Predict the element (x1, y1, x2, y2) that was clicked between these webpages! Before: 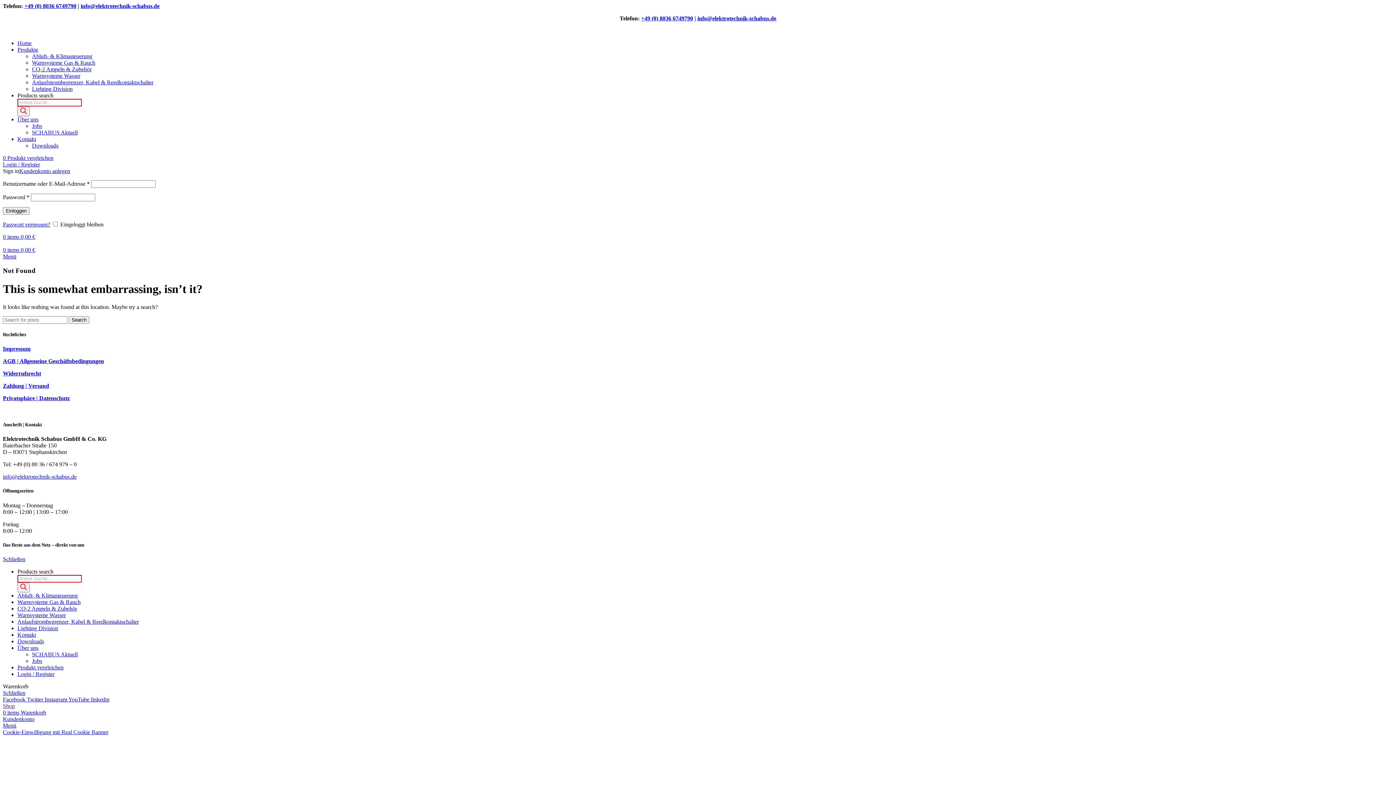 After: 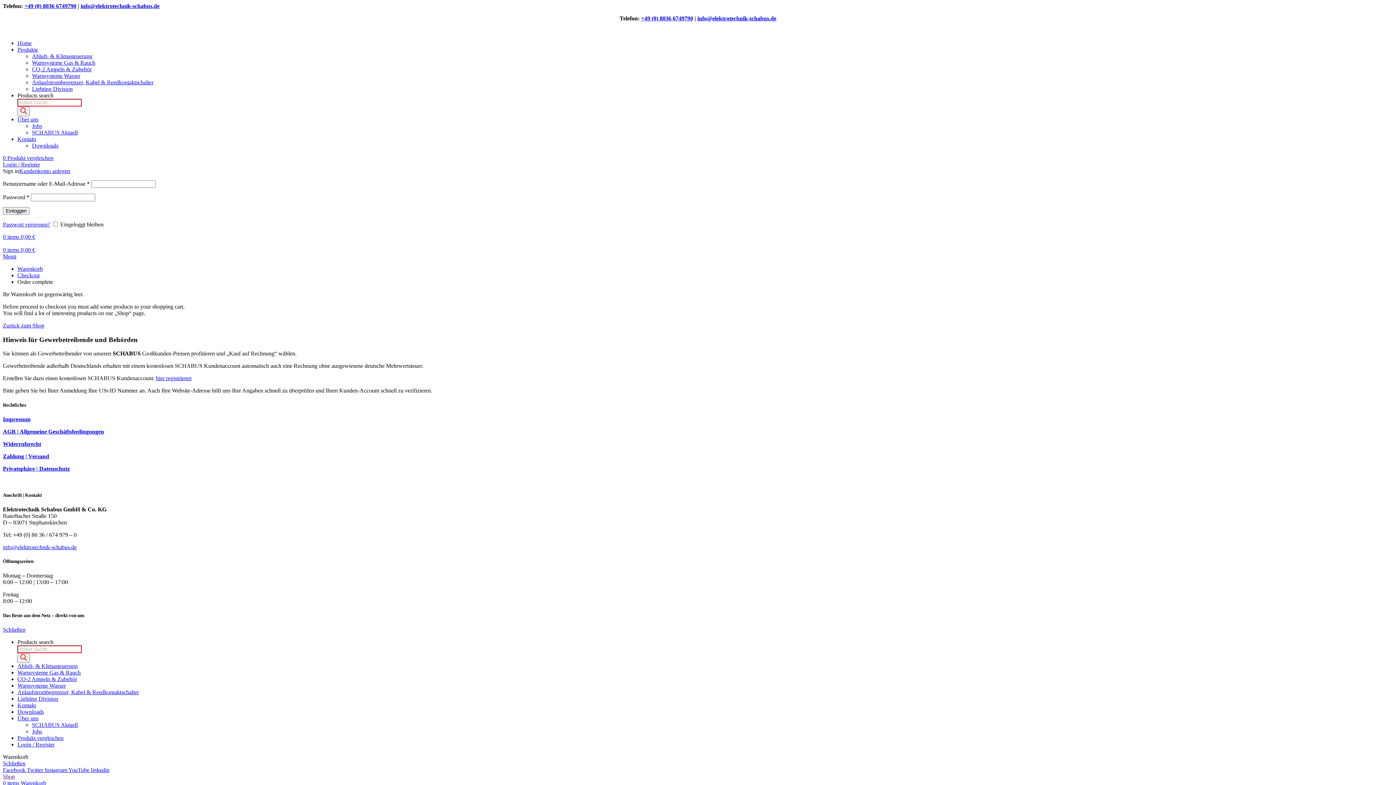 Action: label: 0 items 0,00 € bbox: (2, 246, 35, 253)